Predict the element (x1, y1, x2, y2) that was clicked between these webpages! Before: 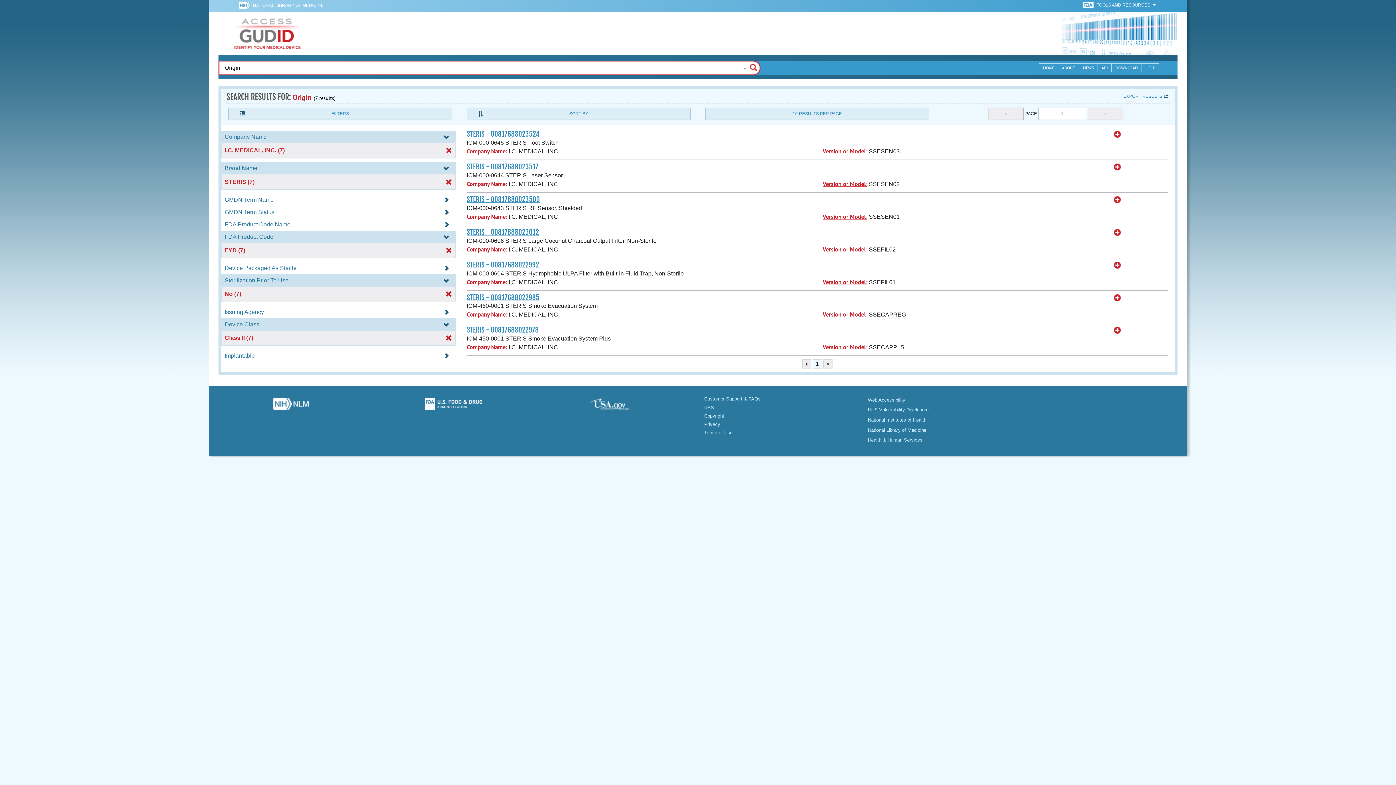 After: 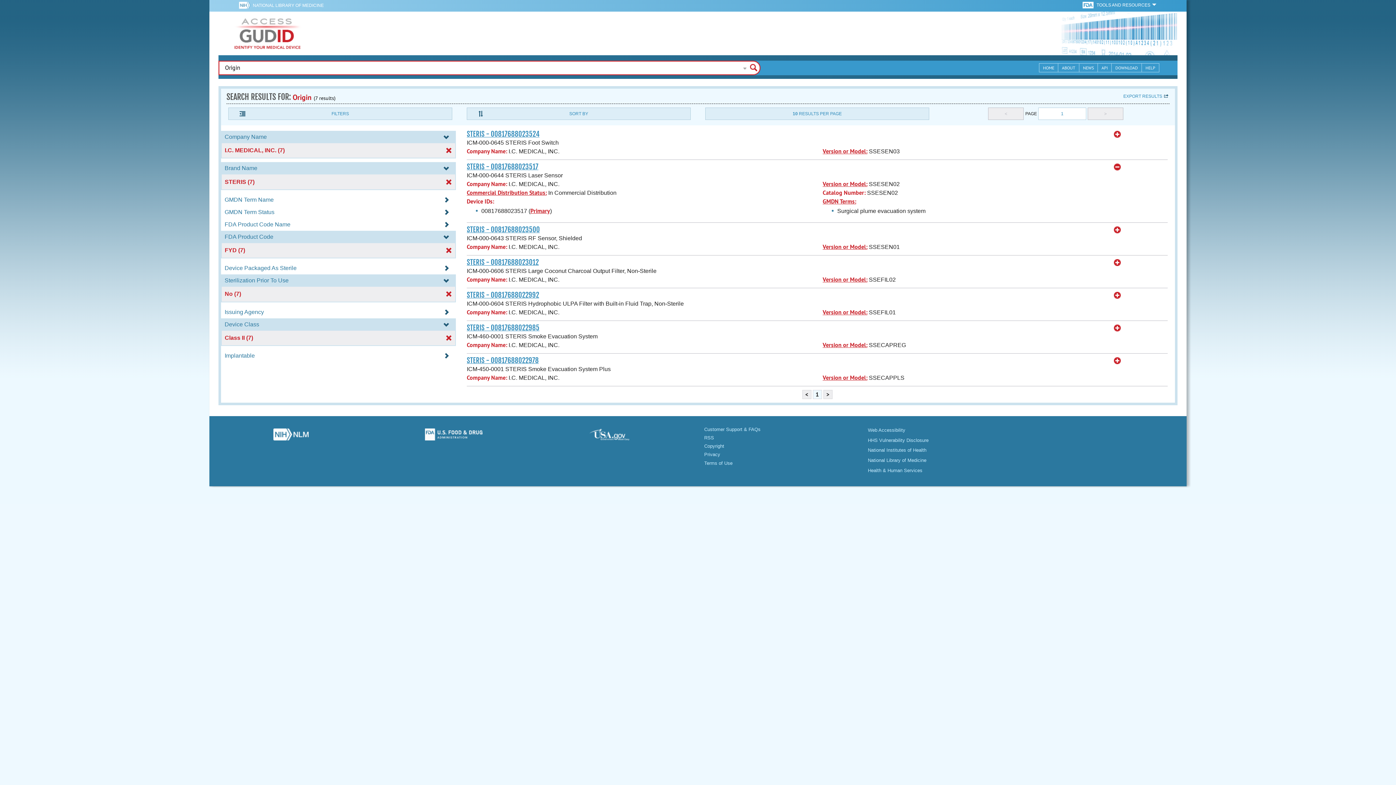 Action: bbox: (1114, 163, 1121, 170)